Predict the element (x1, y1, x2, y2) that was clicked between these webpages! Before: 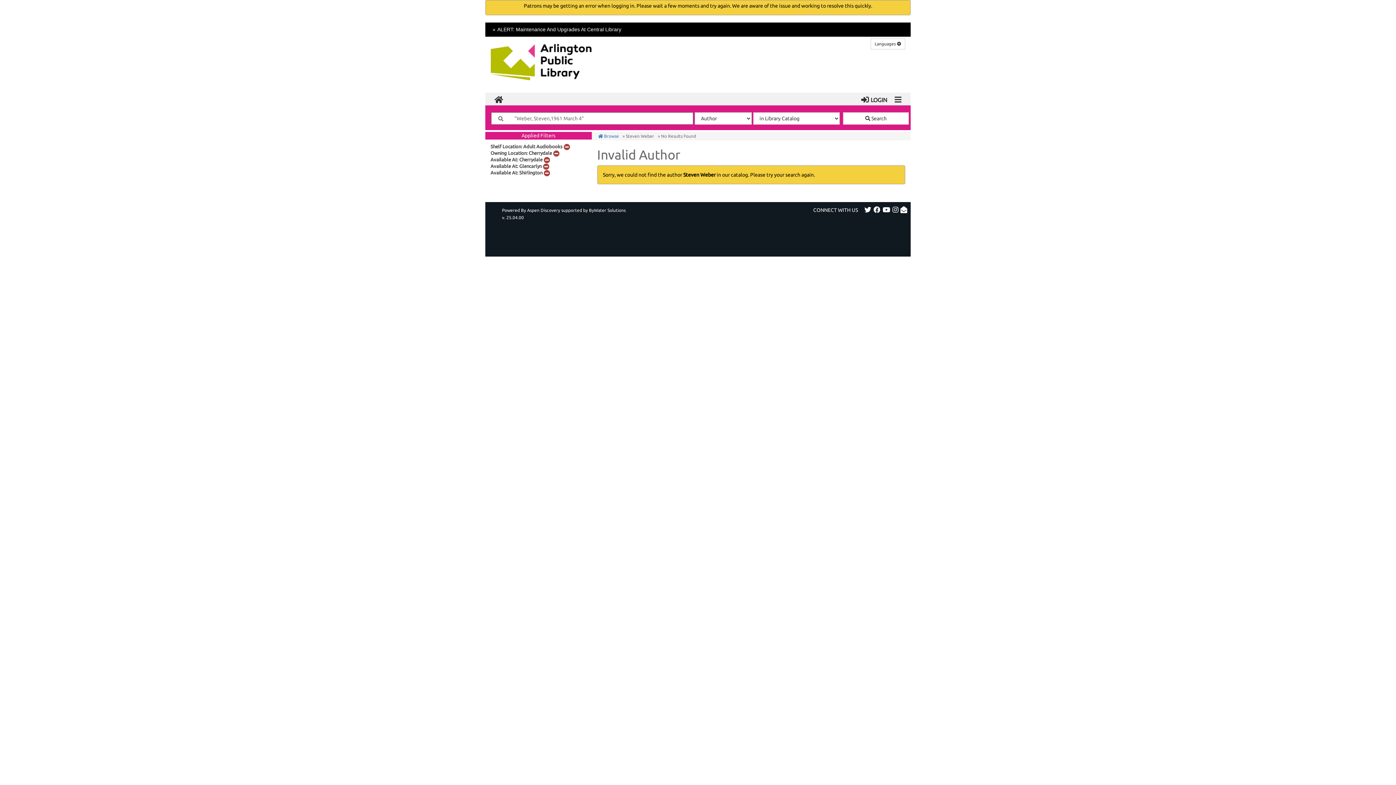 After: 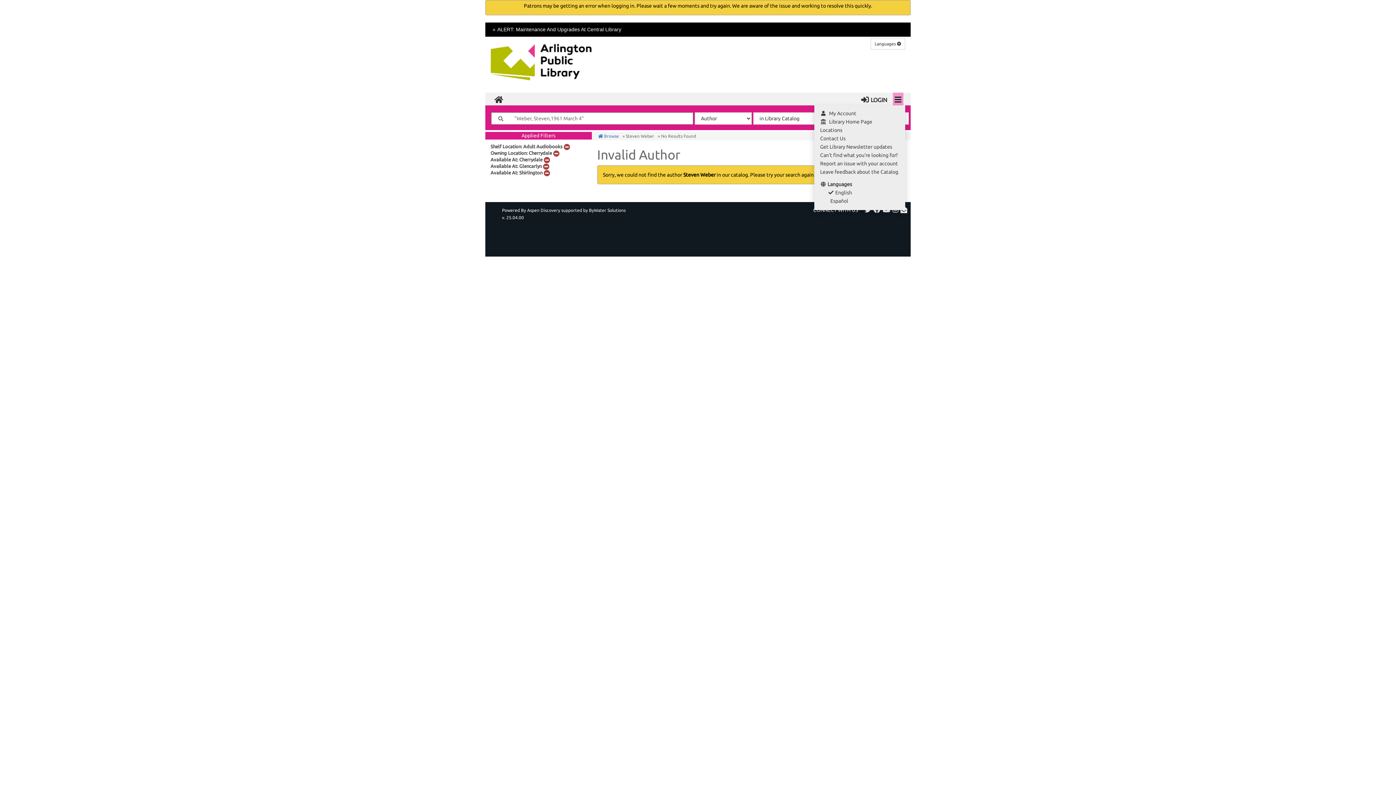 Action: label: Show Menu bbox: (893, 92, 903, 105)